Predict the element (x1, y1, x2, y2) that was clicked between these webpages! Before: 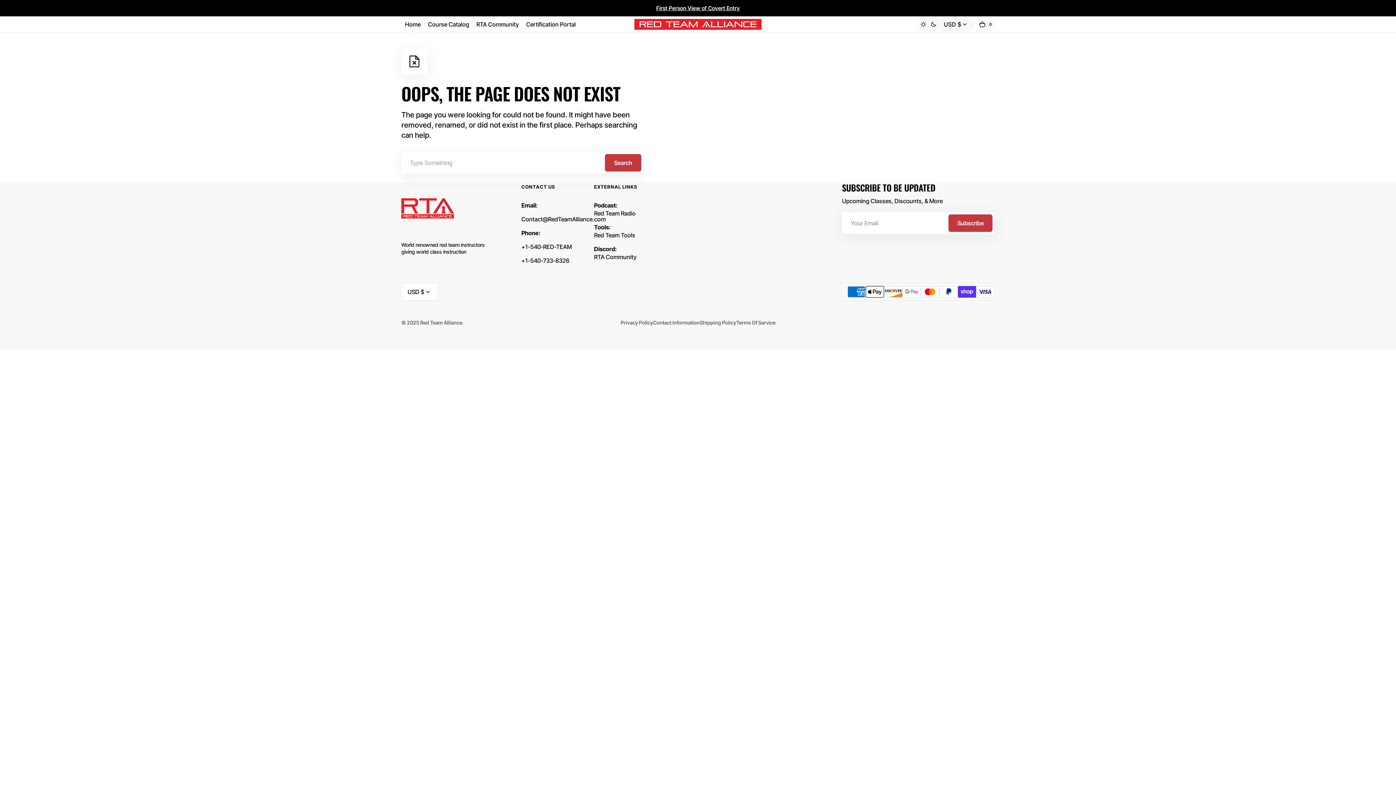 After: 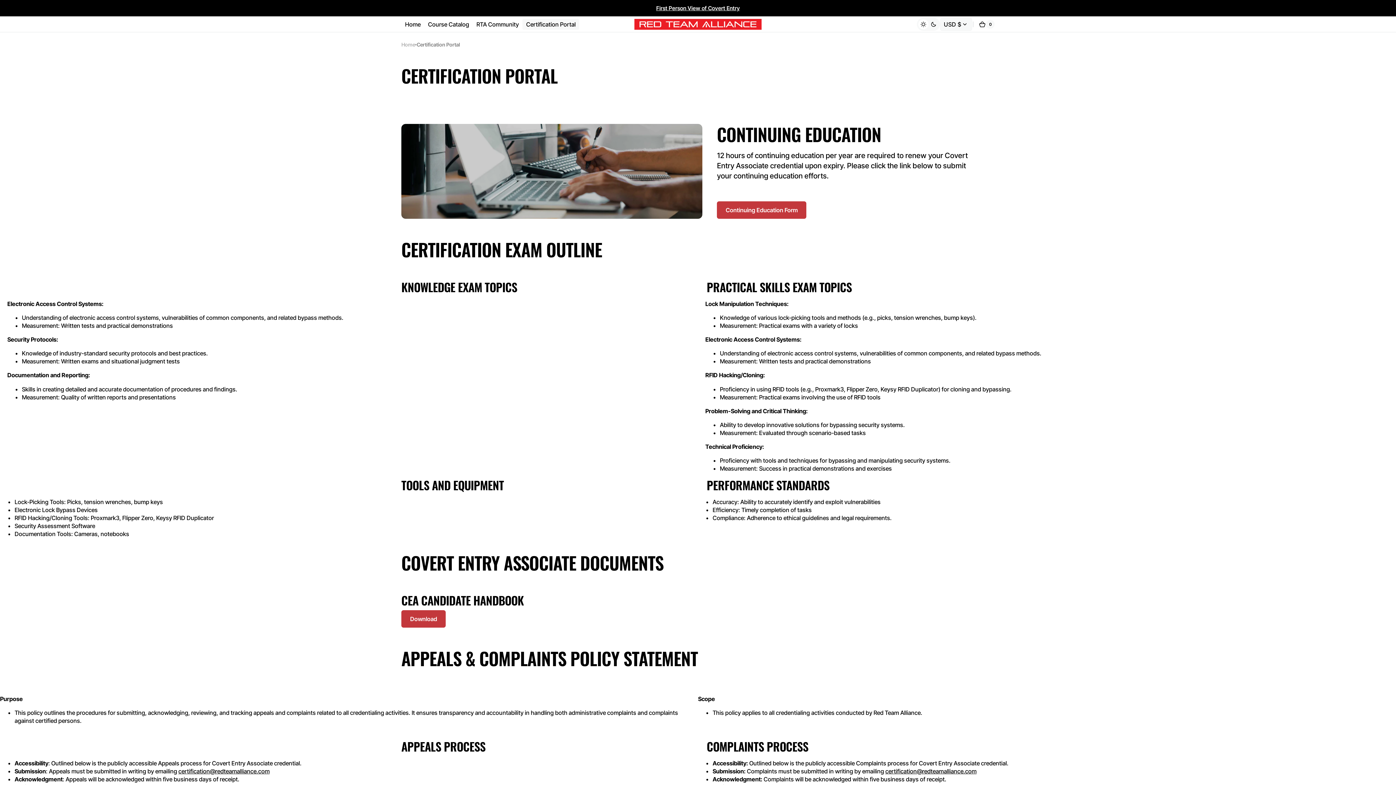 Action: bbox: (522, 16, 579, 32) label: Certification Portal